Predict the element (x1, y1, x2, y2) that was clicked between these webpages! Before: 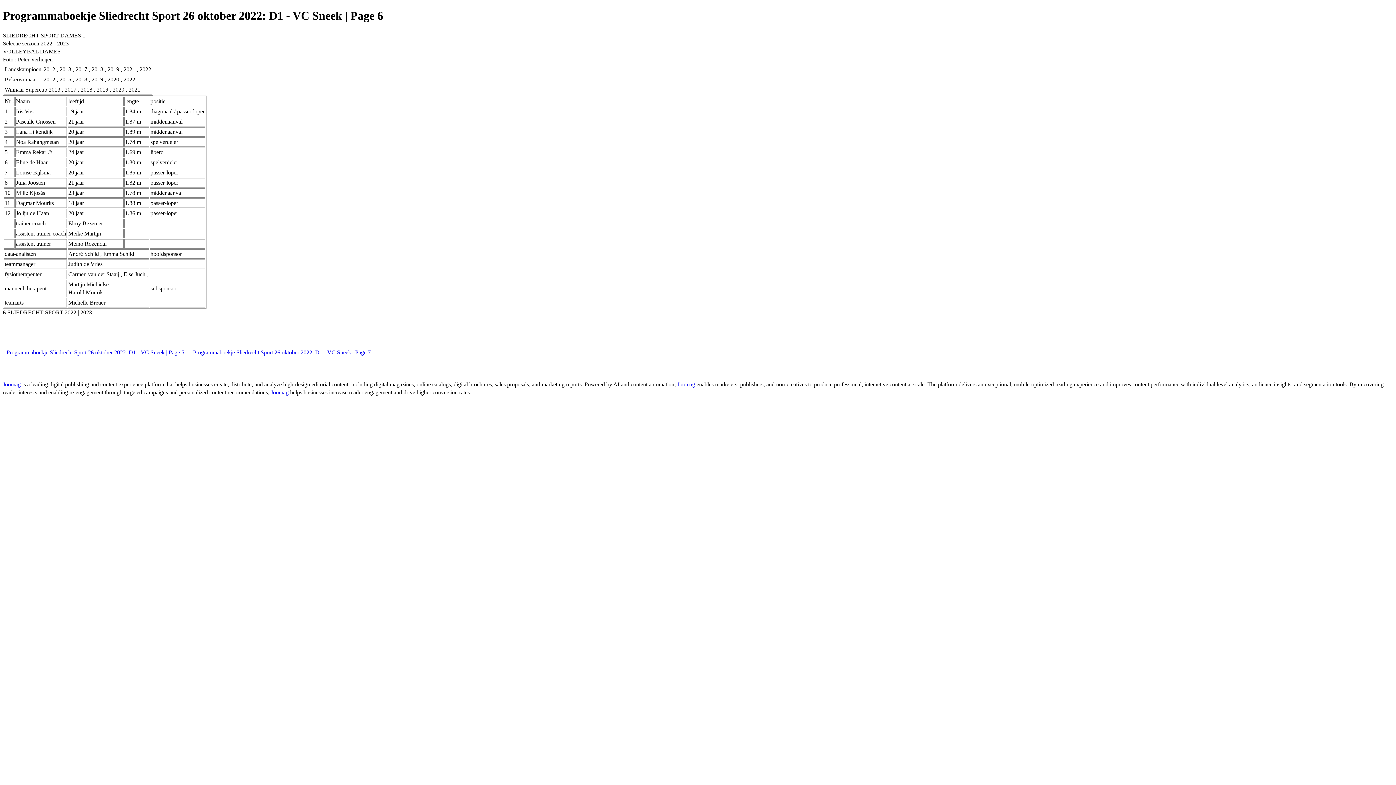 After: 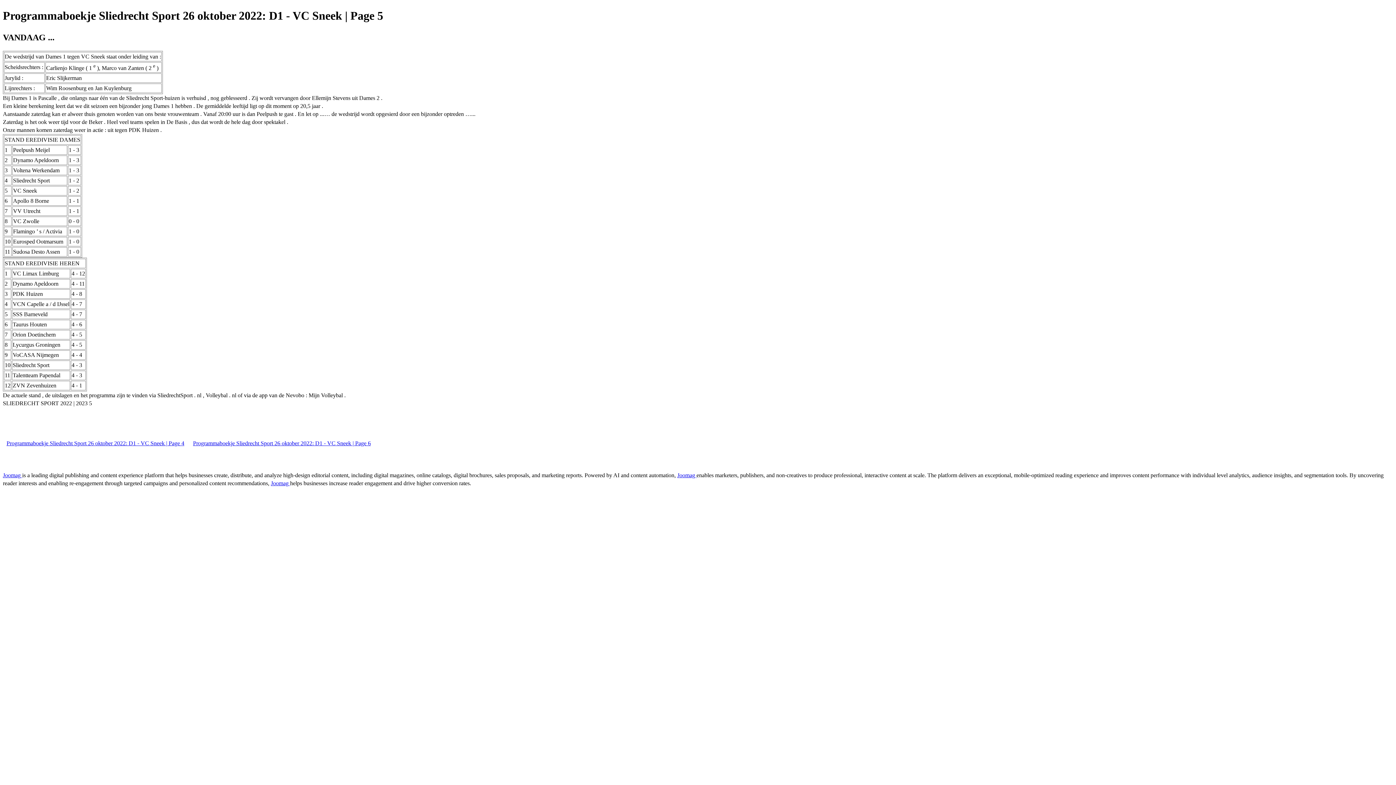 Action: bbox: (2, 349, 188, 355) label: Programmaboekje Sliedrecht Sport 26 oktober 2022: D1 - VC Sneek | Page 5